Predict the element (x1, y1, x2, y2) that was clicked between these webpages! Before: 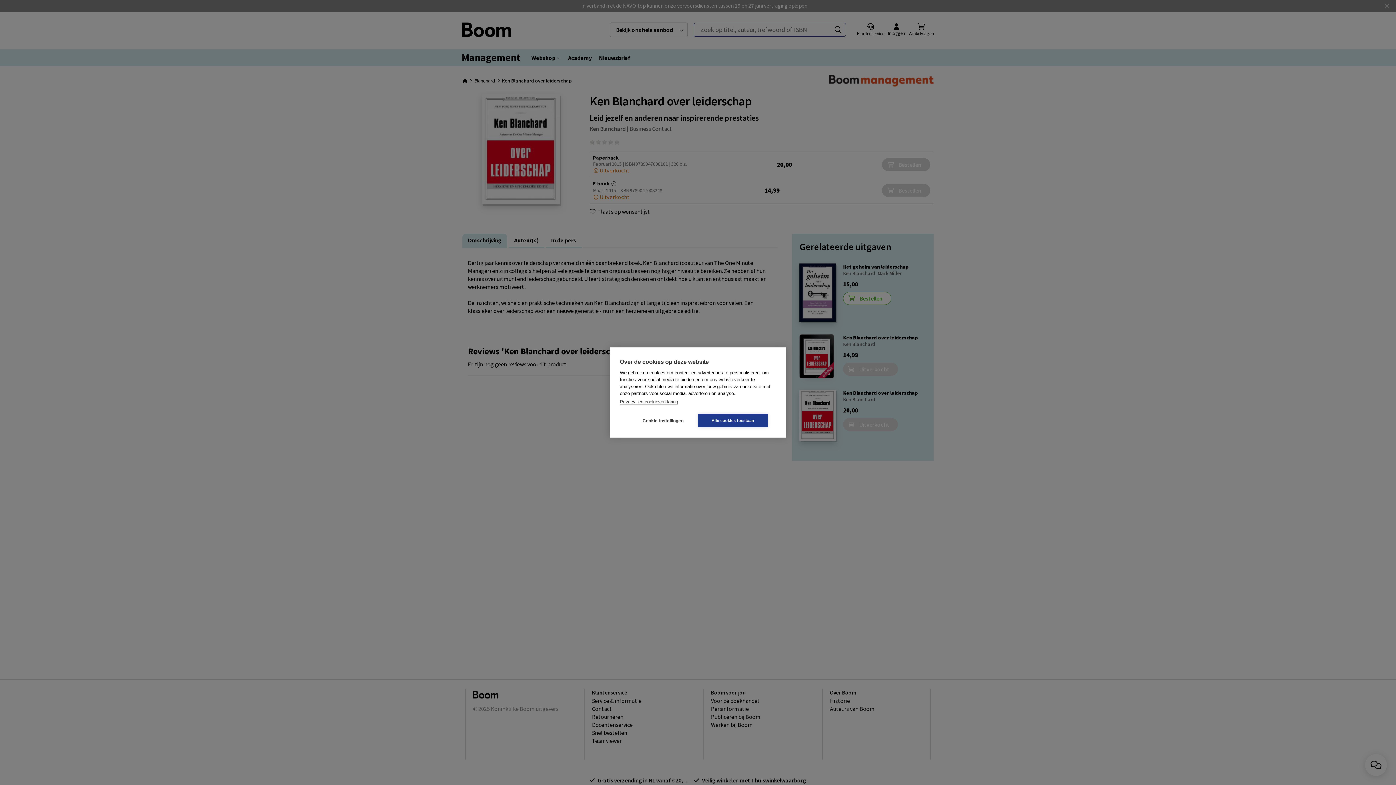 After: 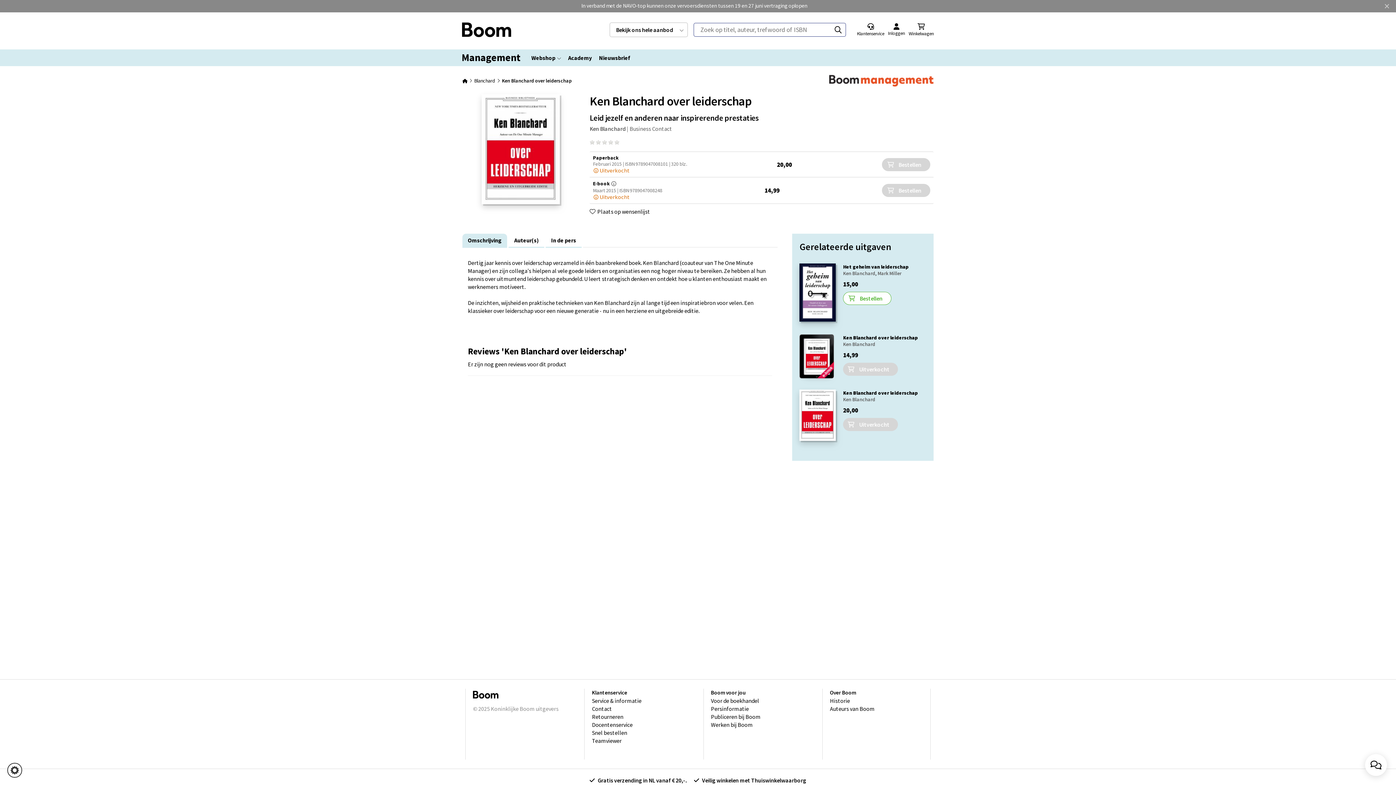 Action: label: Alle cookies toestaan bbox: (698, 414, 768, 427)